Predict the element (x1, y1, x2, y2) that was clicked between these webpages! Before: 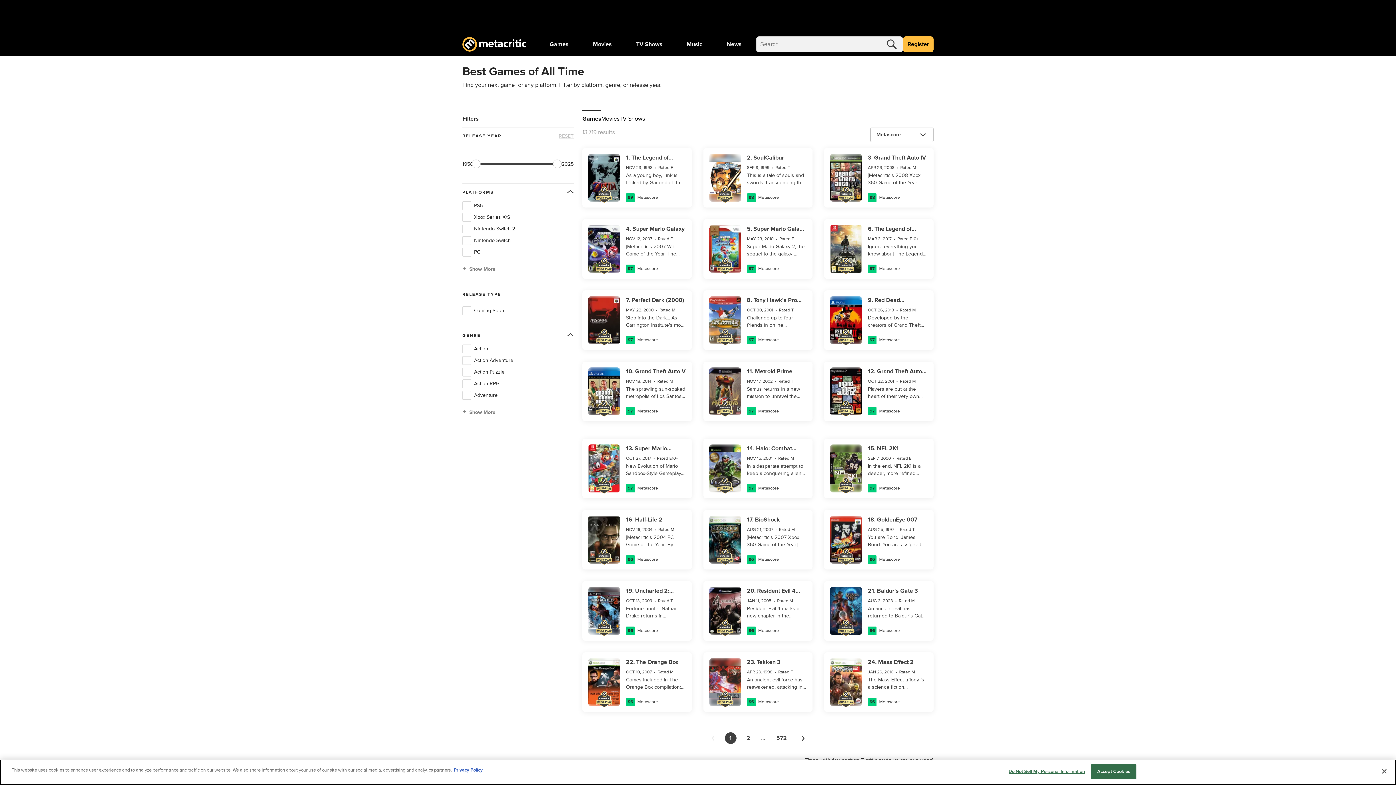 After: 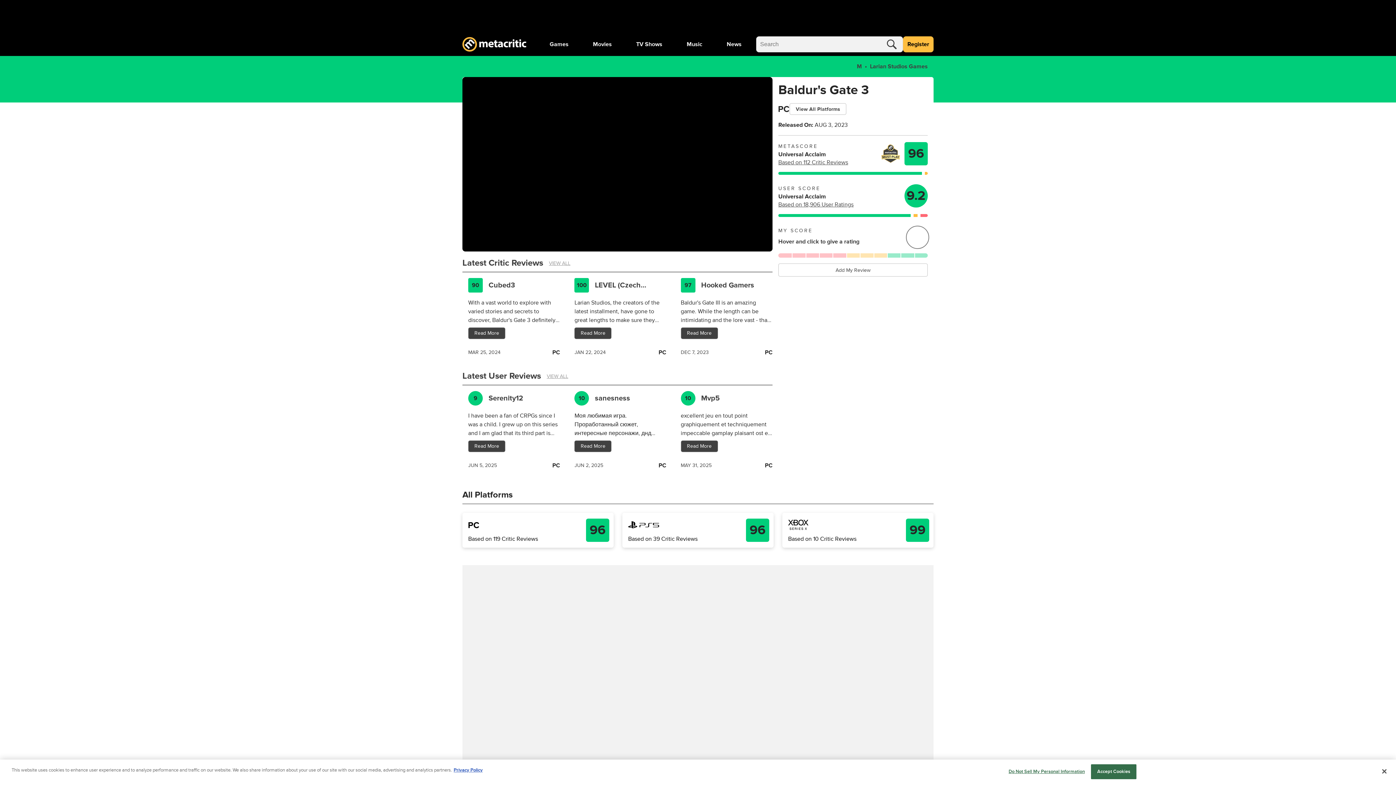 Action: bbox: (830, 587, 927, 635) label: 21. Baldur's Gate 3
AUG 3, 2023  •  Rated M
An ancient evil has returned to Baldur's Gate, intent on devouring it from the inside out. The fate of Faerun lies in your hands. Alone, you may resist. But together, you can overcome. Gather your party and return to the Forgotten Realms in a tale of fellowship and betrayal, sacrifice and survival, and the lure of absolute power. Mysterious abilities are awakening inside you, drawn from a mind flayer parasite planted in your brain. Resist, and turn darkness against itself. Or embrace corruption, and become ultimate evil.
96
 Metascore